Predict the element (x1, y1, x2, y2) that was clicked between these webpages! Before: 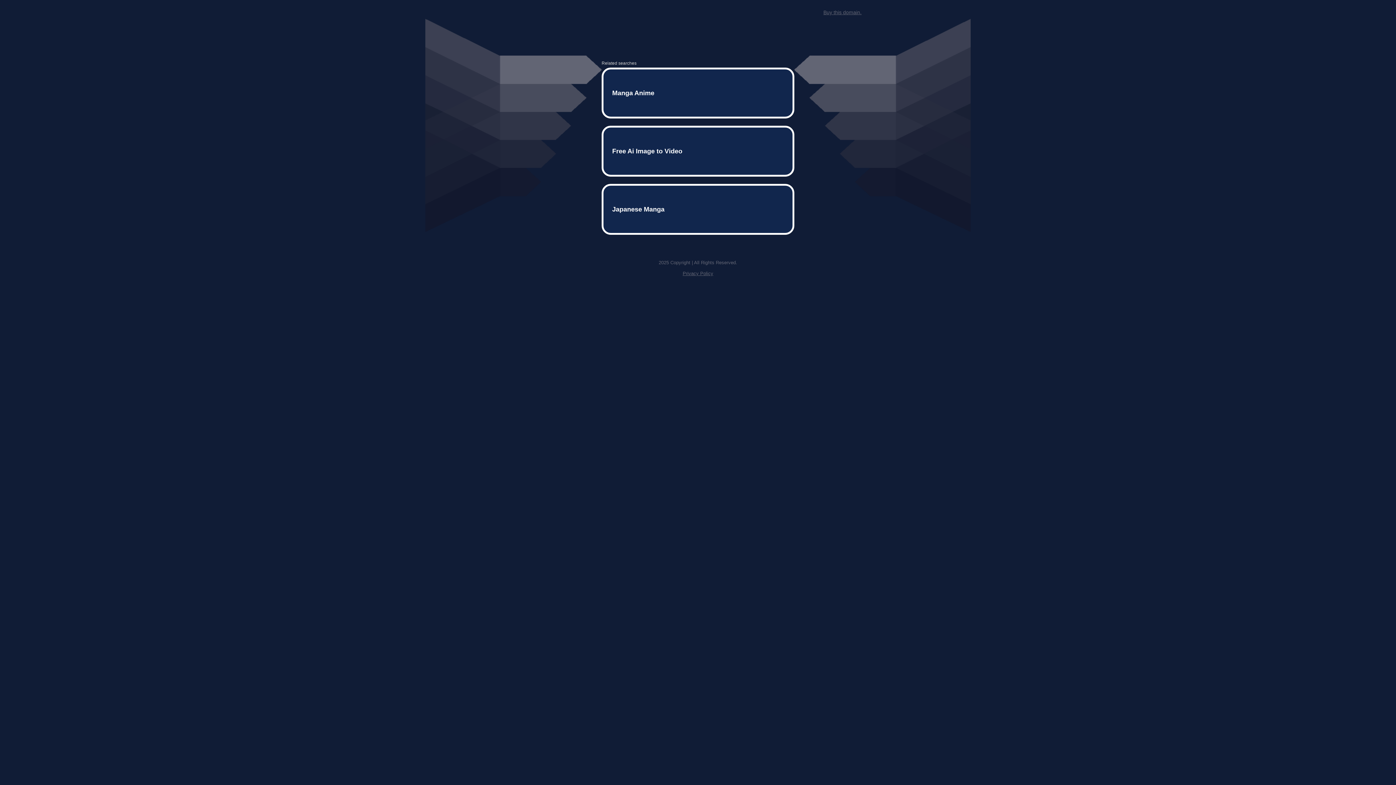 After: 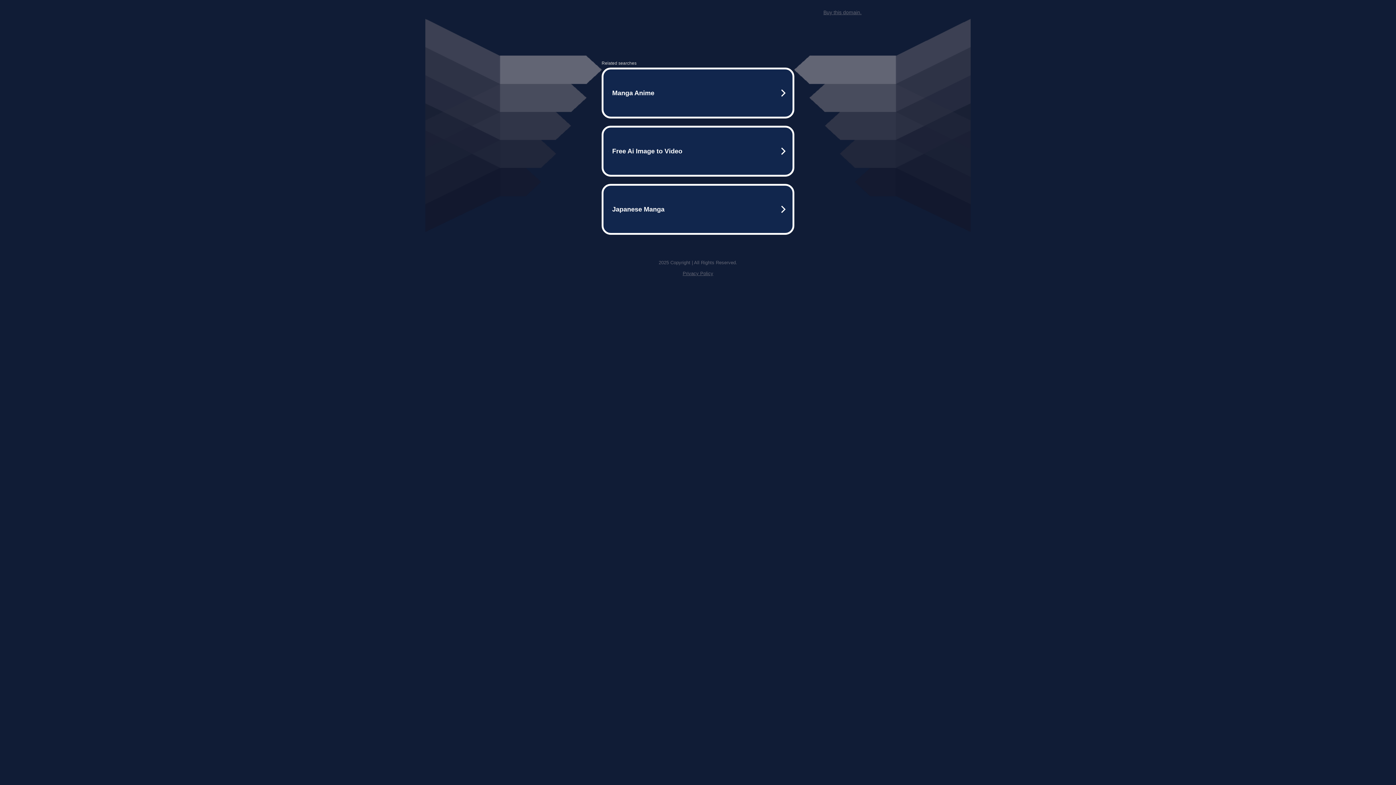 Action: bbox: (823, 9, 861, 15) label: Buy this domain.